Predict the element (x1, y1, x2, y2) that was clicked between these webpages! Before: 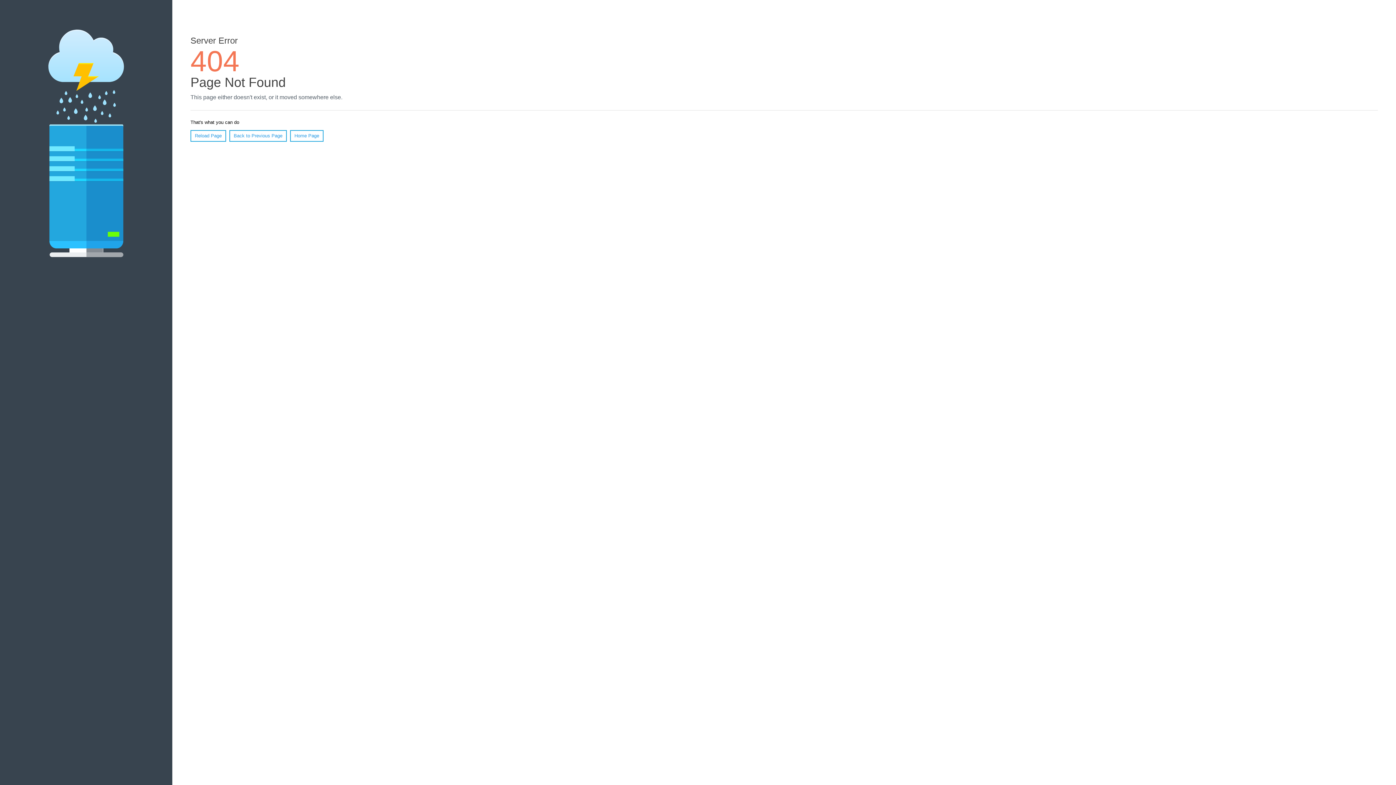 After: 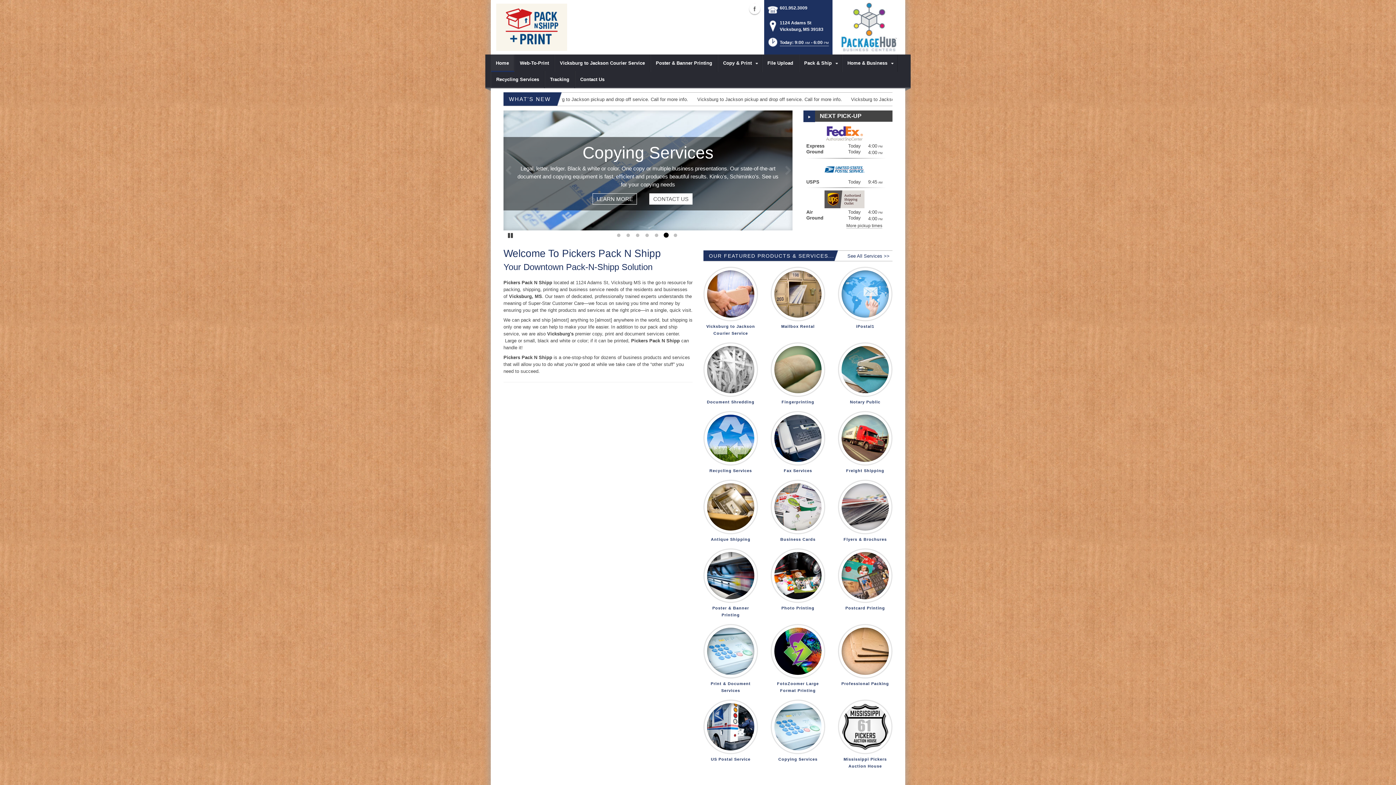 Action: bbox: (290, 130, 323, 141) label: Home Page